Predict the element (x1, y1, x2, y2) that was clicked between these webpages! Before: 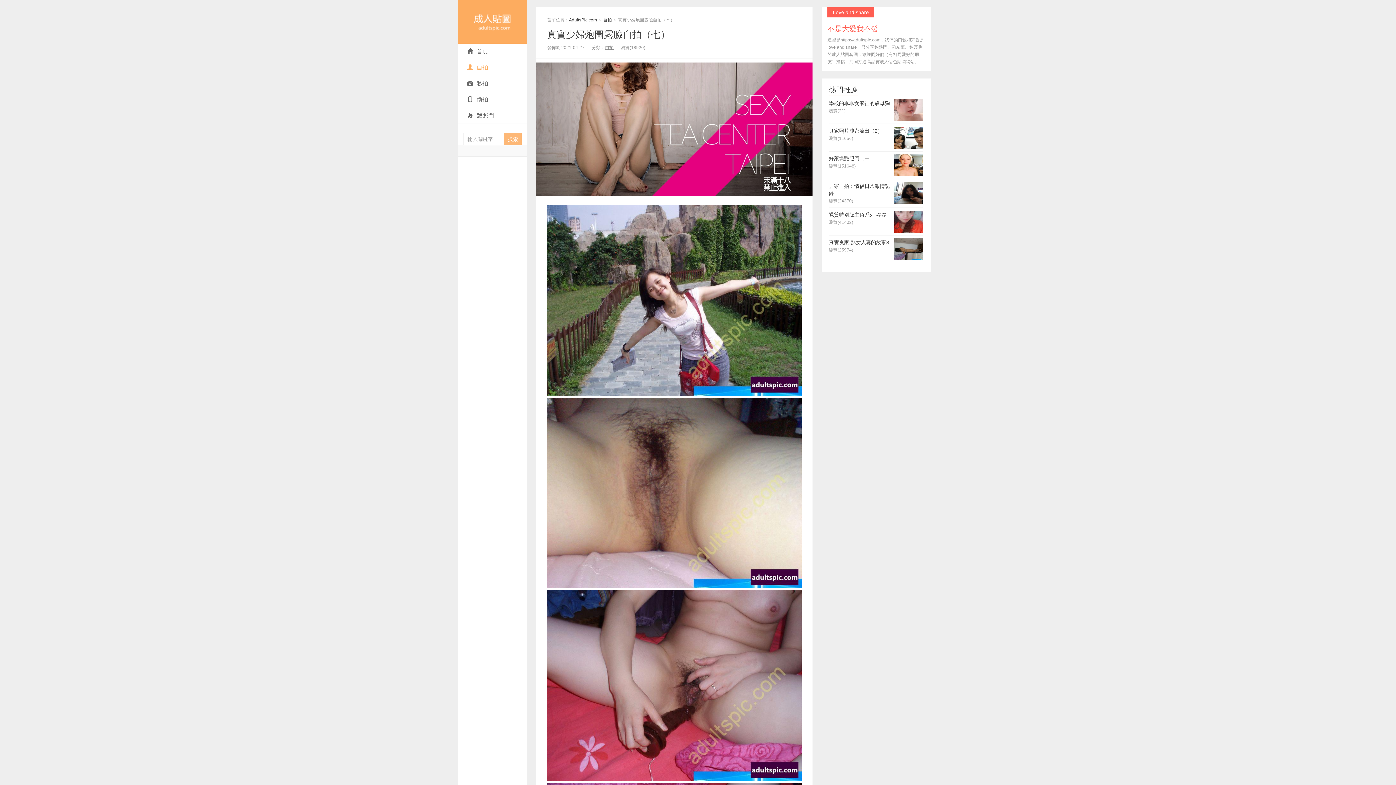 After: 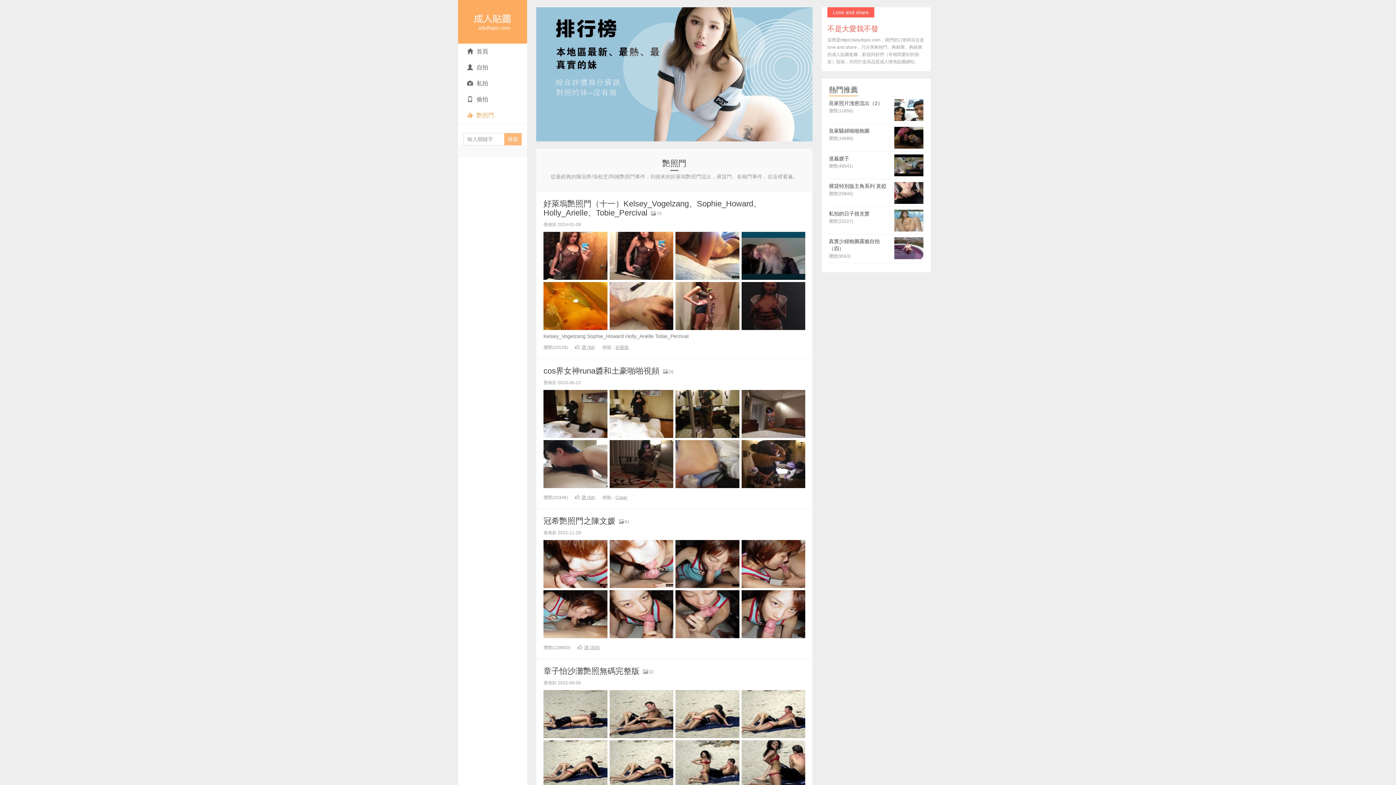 Action: bbox: (458, 107, 527, 123) label: 艷照門